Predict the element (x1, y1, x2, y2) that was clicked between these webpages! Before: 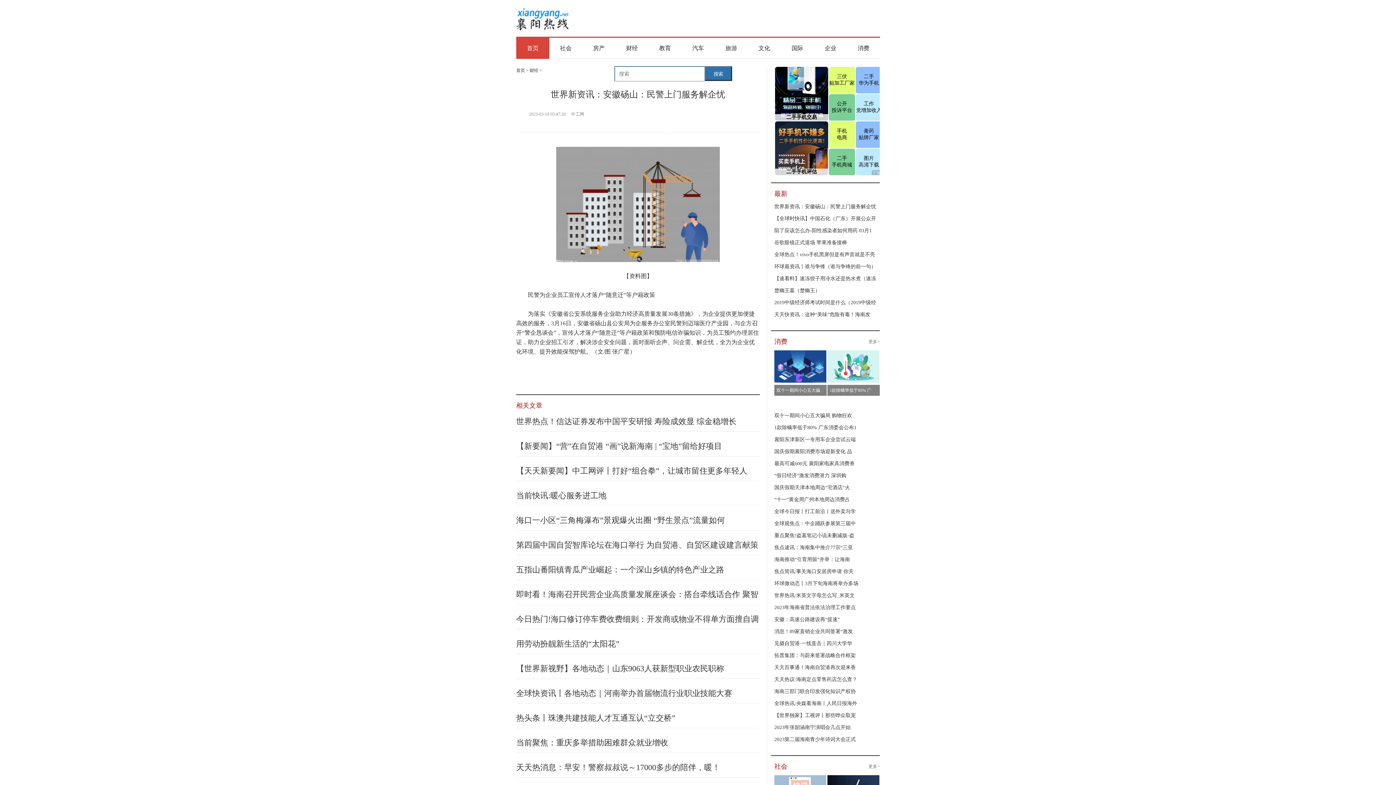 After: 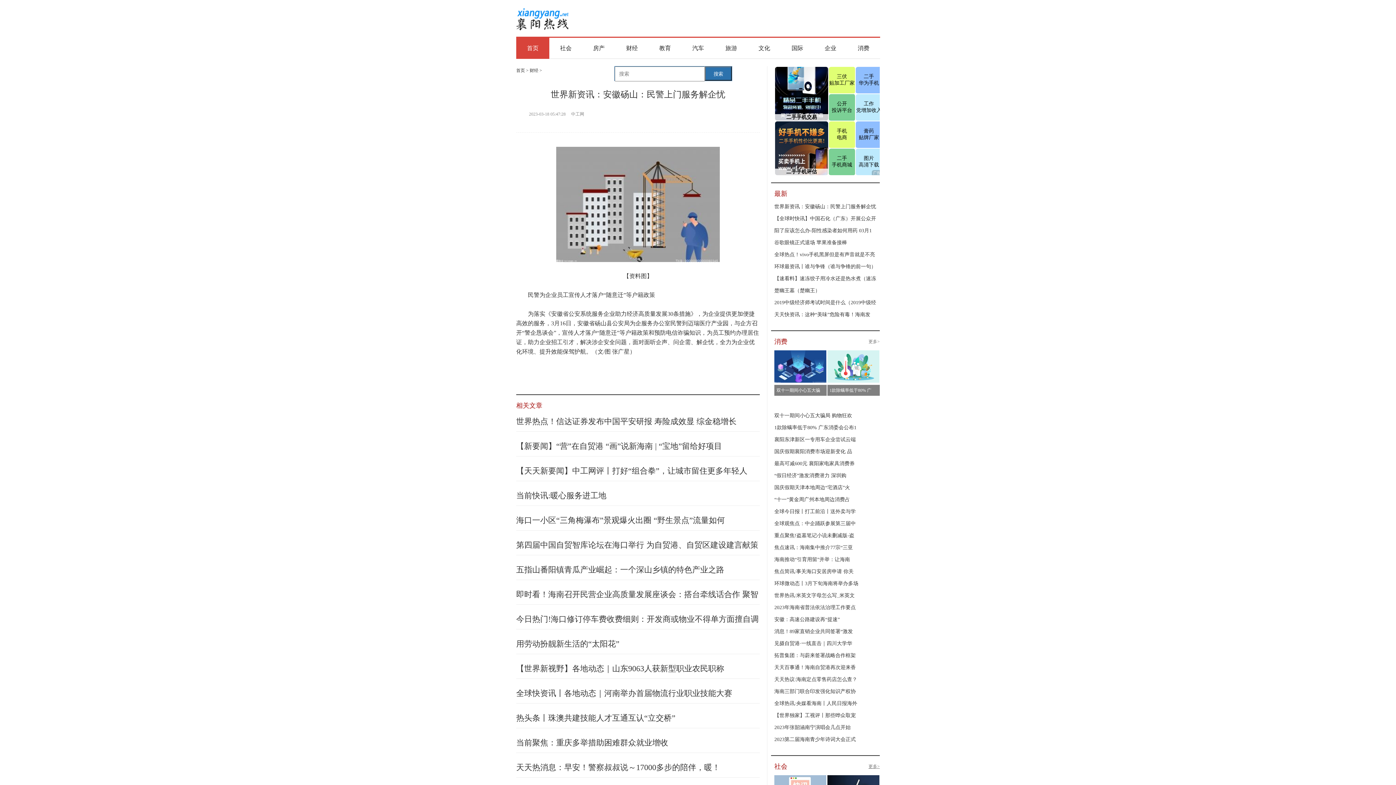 Action: bbox: (868, 762, 880, 771) label: 更多>